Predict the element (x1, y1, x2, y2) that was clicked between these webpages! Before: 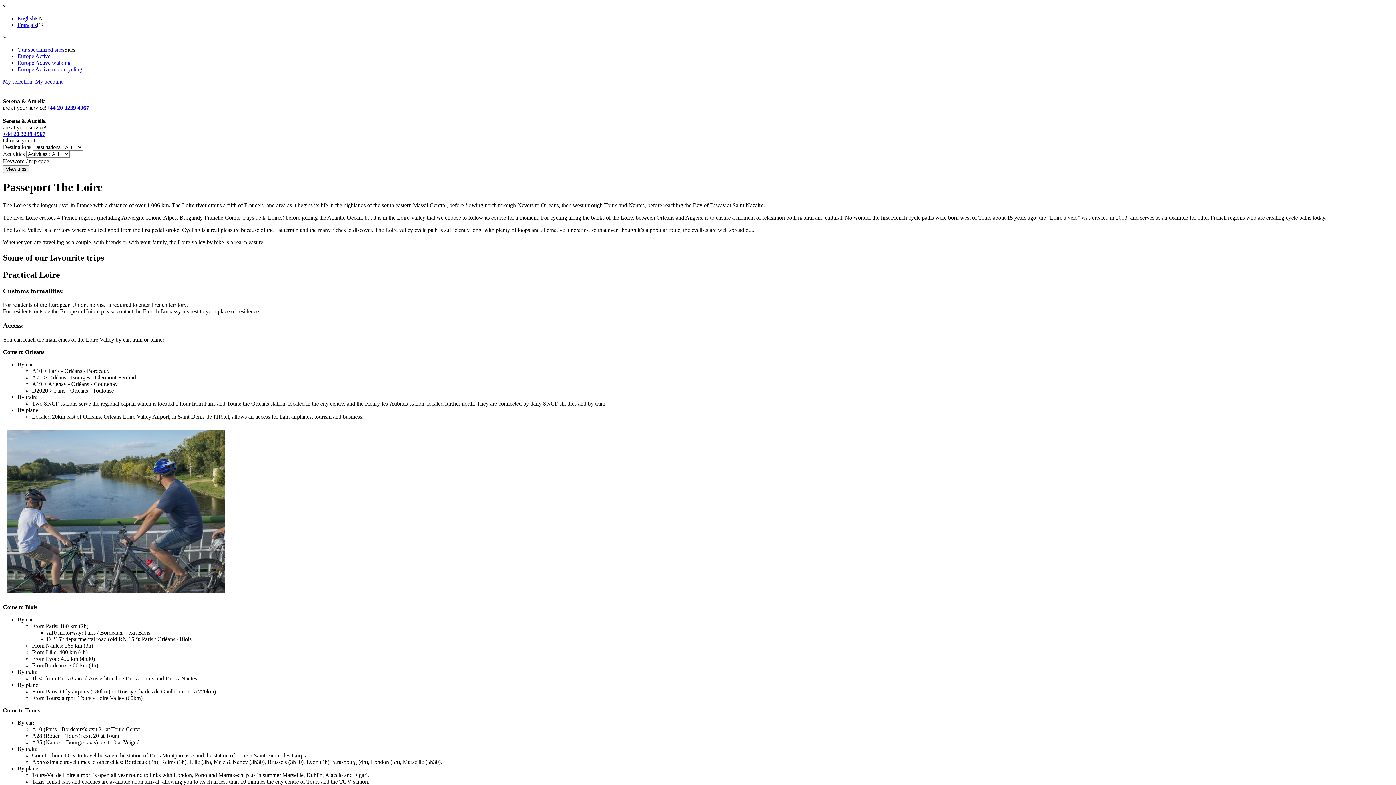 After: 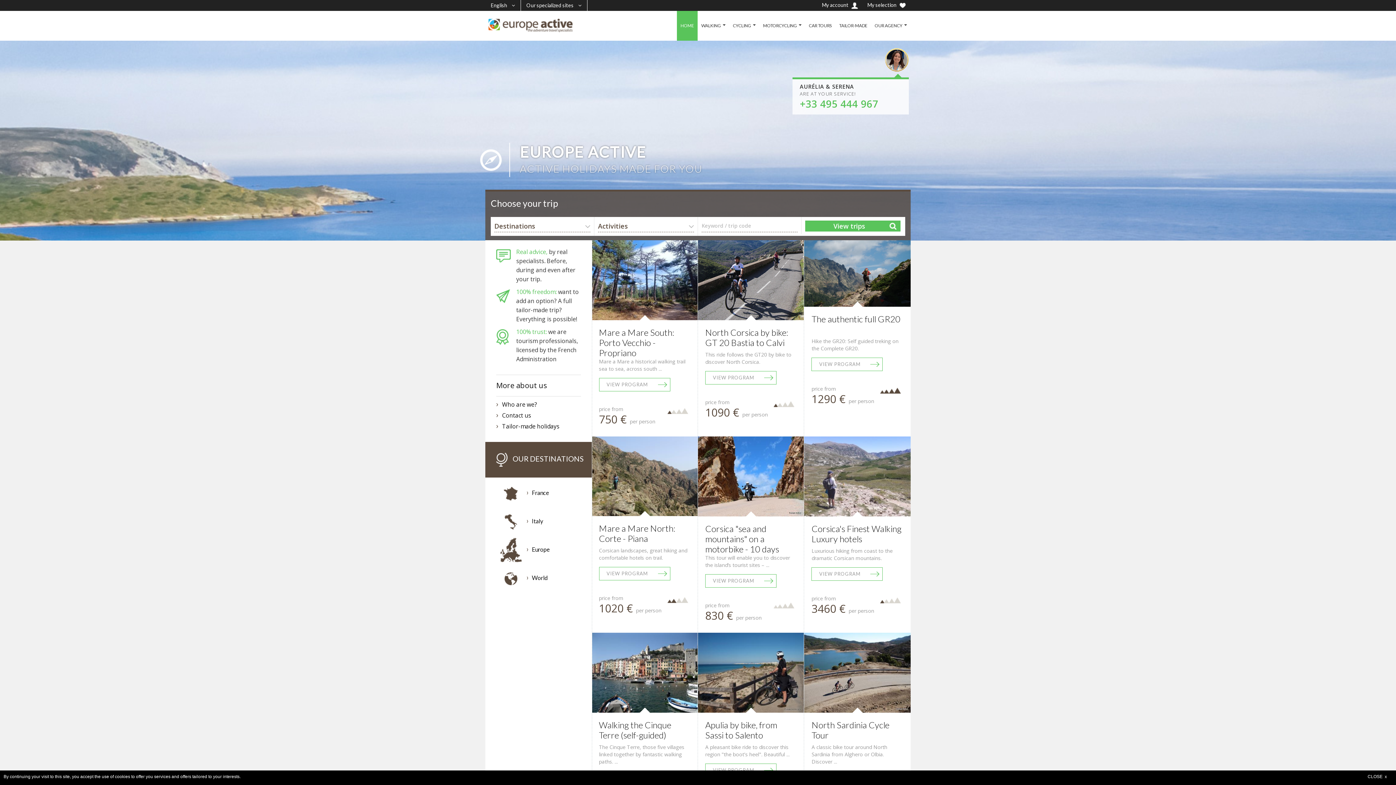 Action: label: Europe Active bbox: (17, 53, 50, 59)